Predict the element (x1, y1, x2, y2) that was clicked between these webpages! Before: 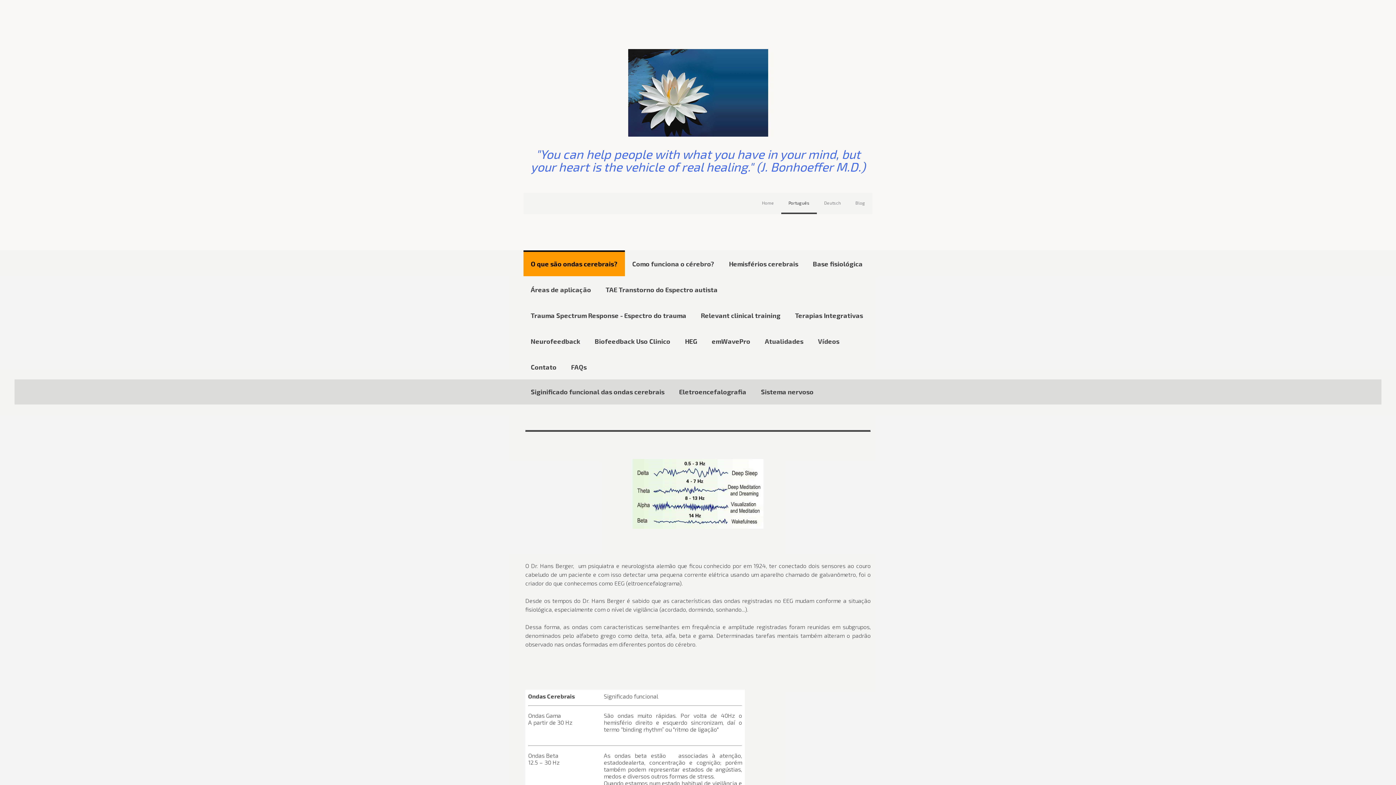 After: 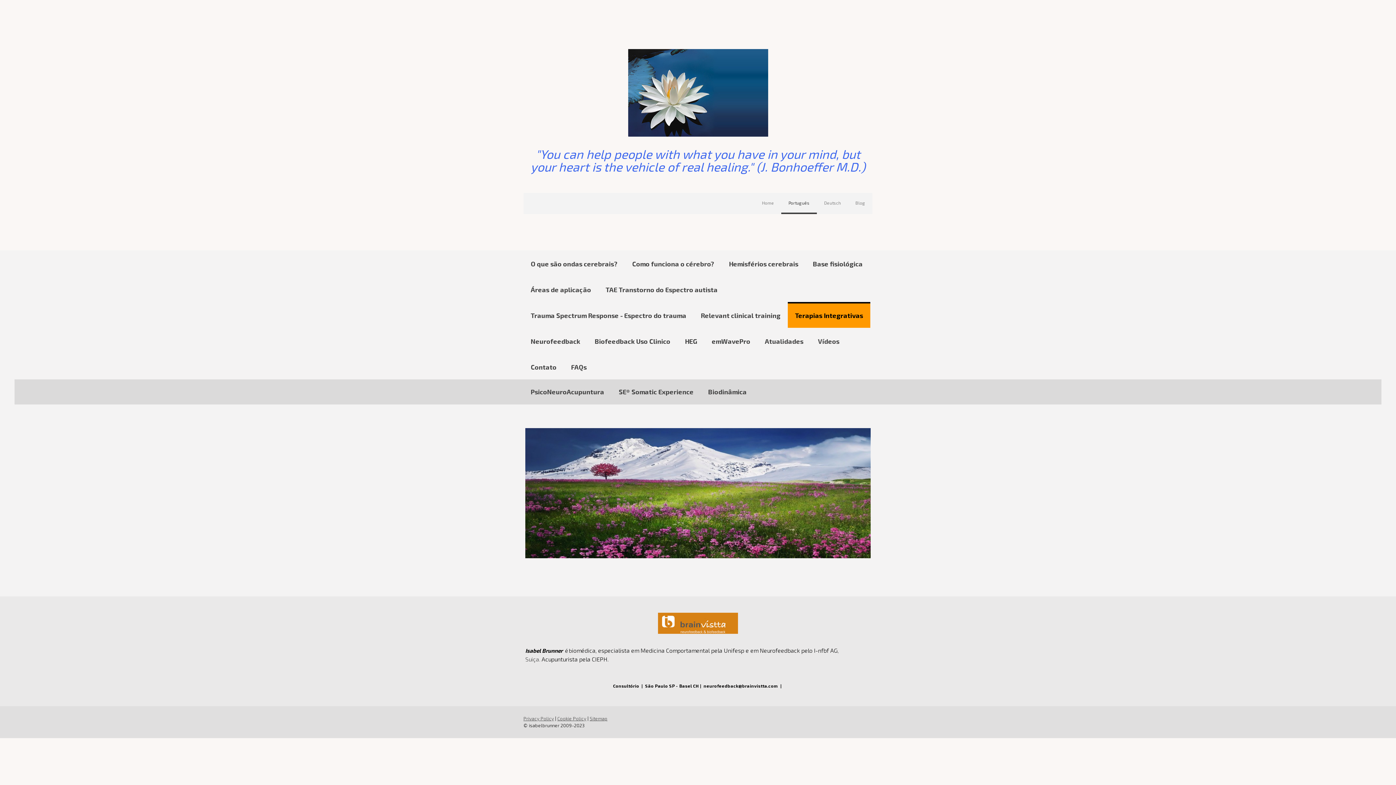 Action: bbox: (788, 302, 870, 327) label: Terapias Integrativas